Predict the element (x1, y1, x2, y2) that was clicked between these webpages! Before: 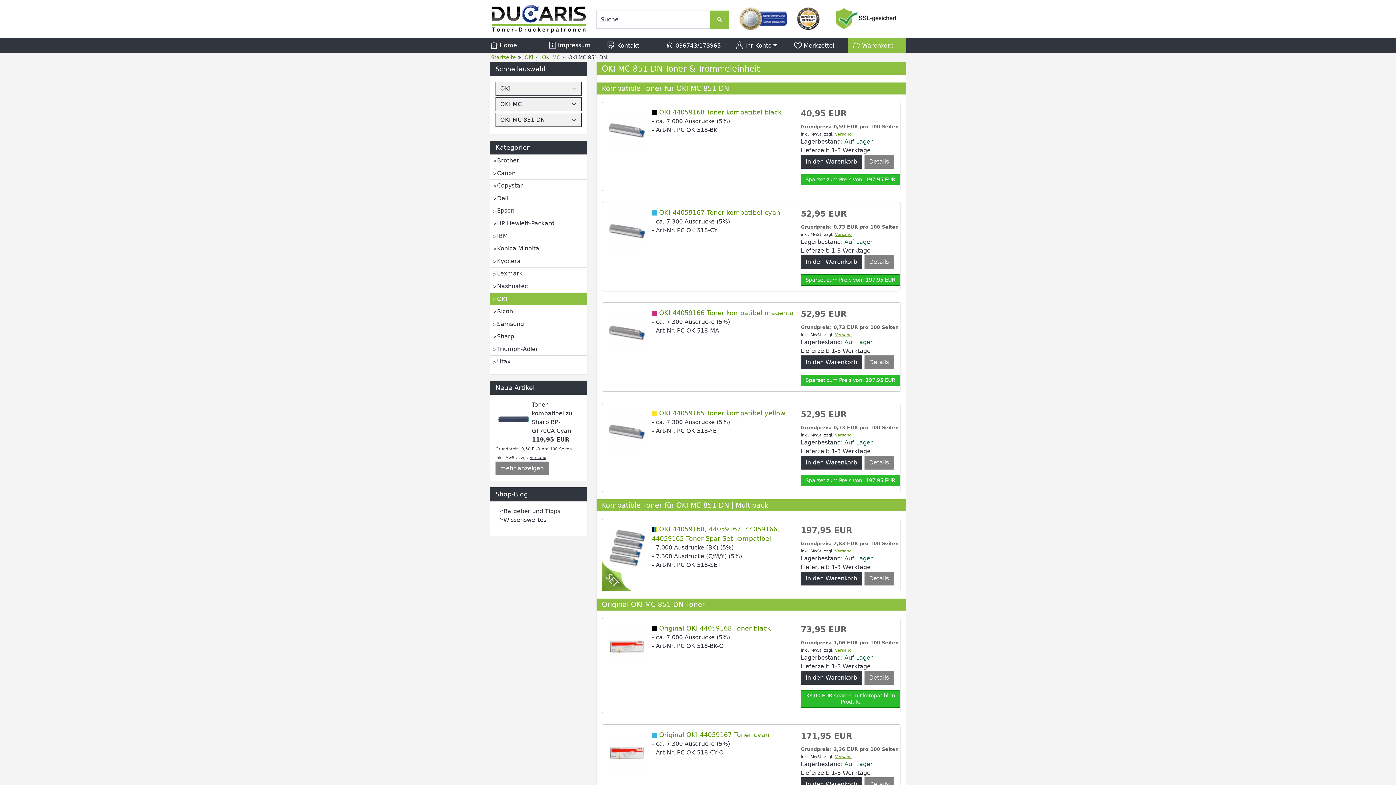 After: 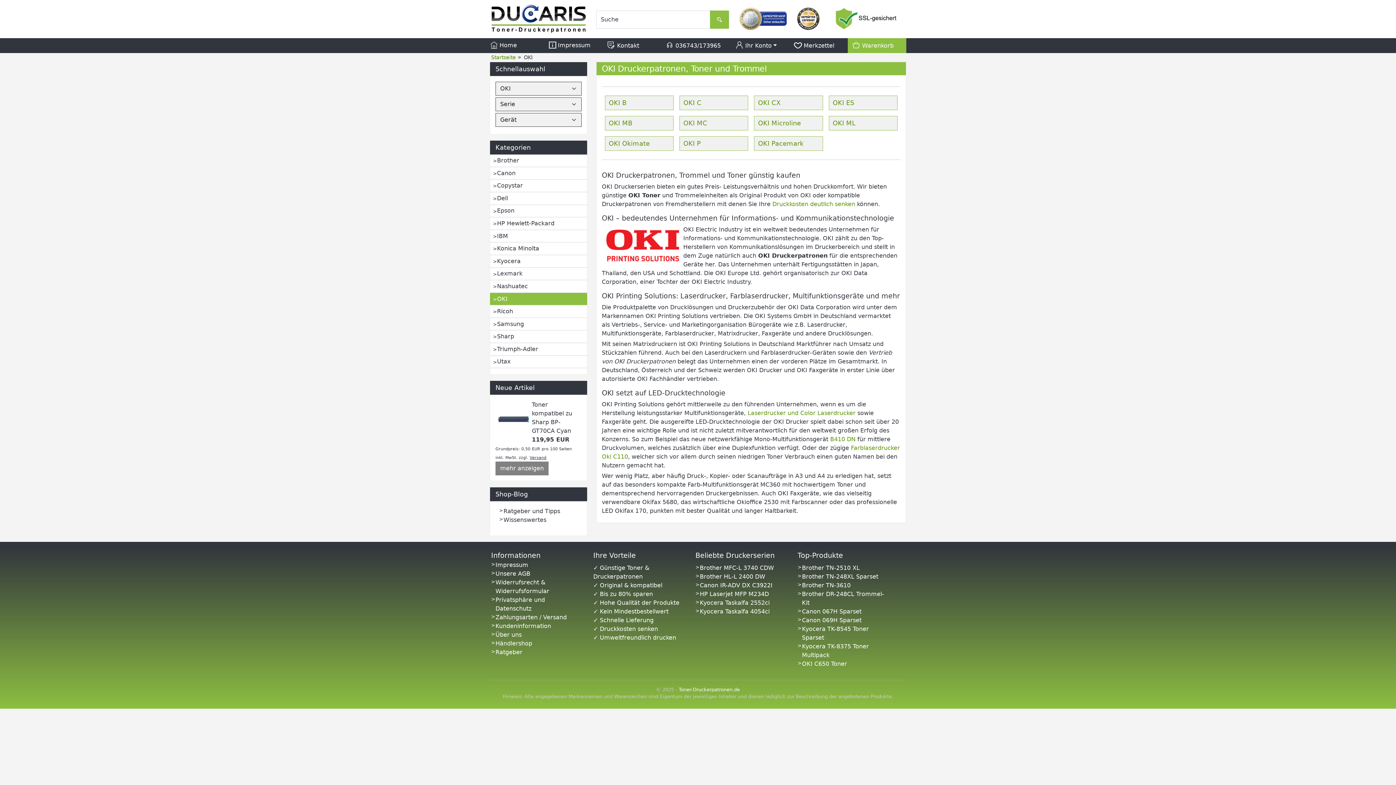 Action: label: OKI bbox: (524, 54, 533, 60)